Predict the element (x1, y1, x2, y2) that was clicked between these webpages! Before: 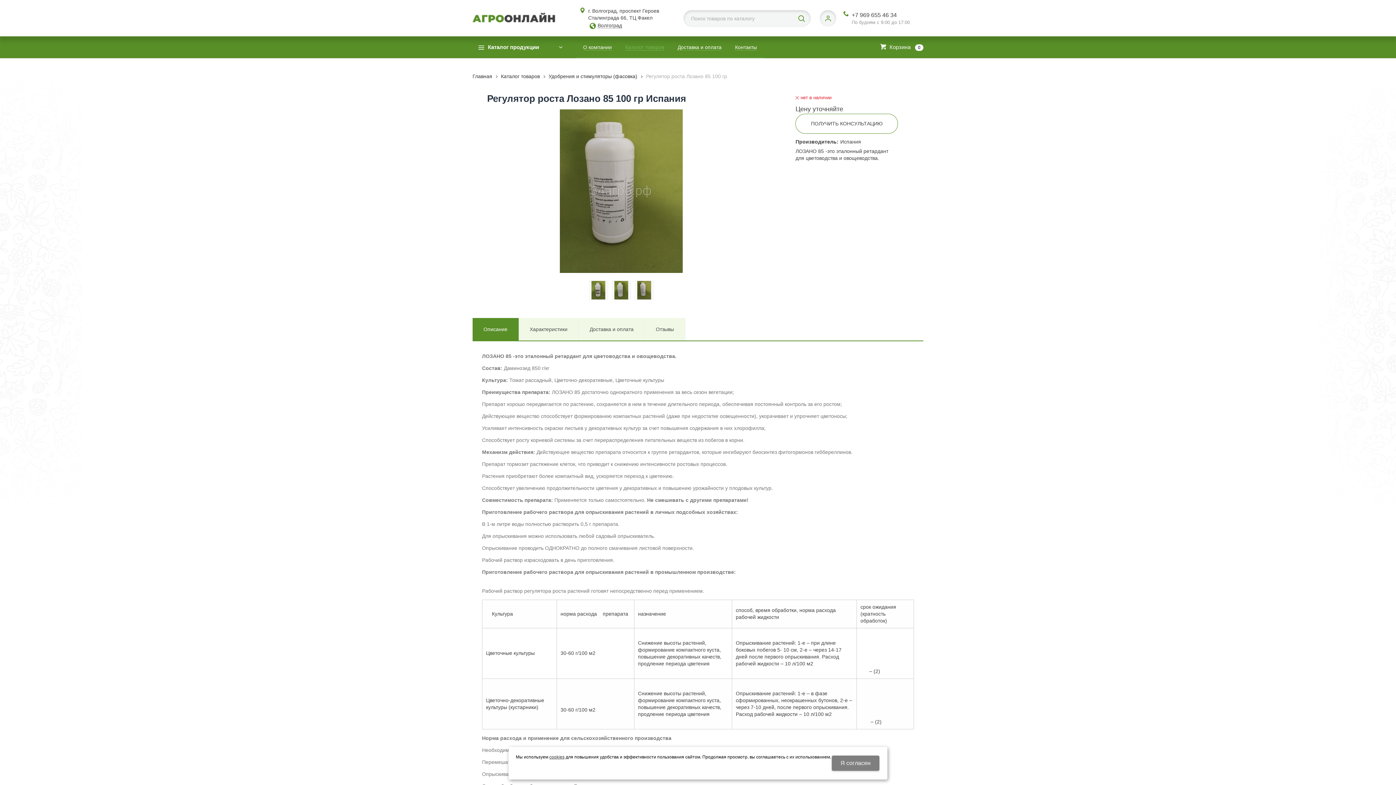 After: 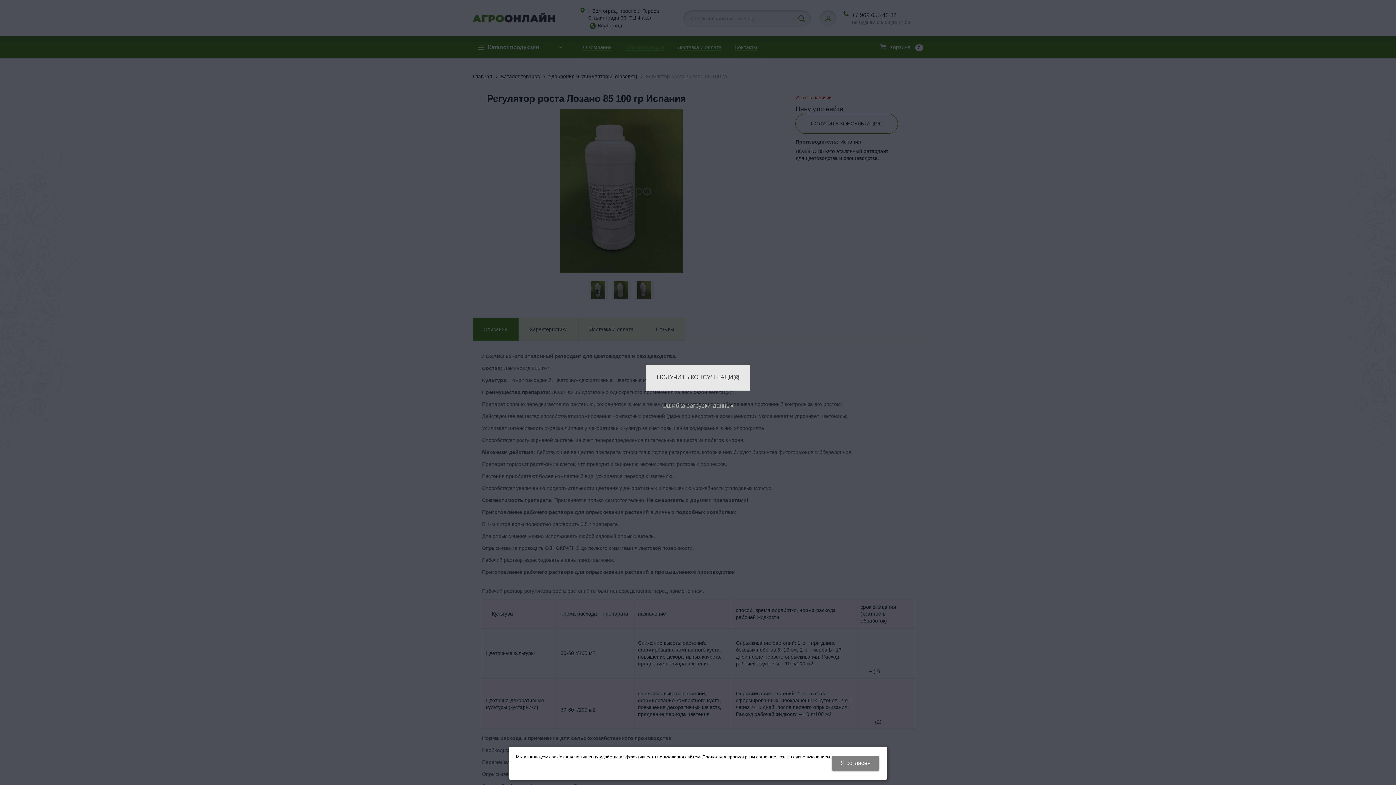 Action: label: ПОЛУЧИТЬ КОНСУЛЬТАЦИЮ bbox: (795, 113, 898, 133)